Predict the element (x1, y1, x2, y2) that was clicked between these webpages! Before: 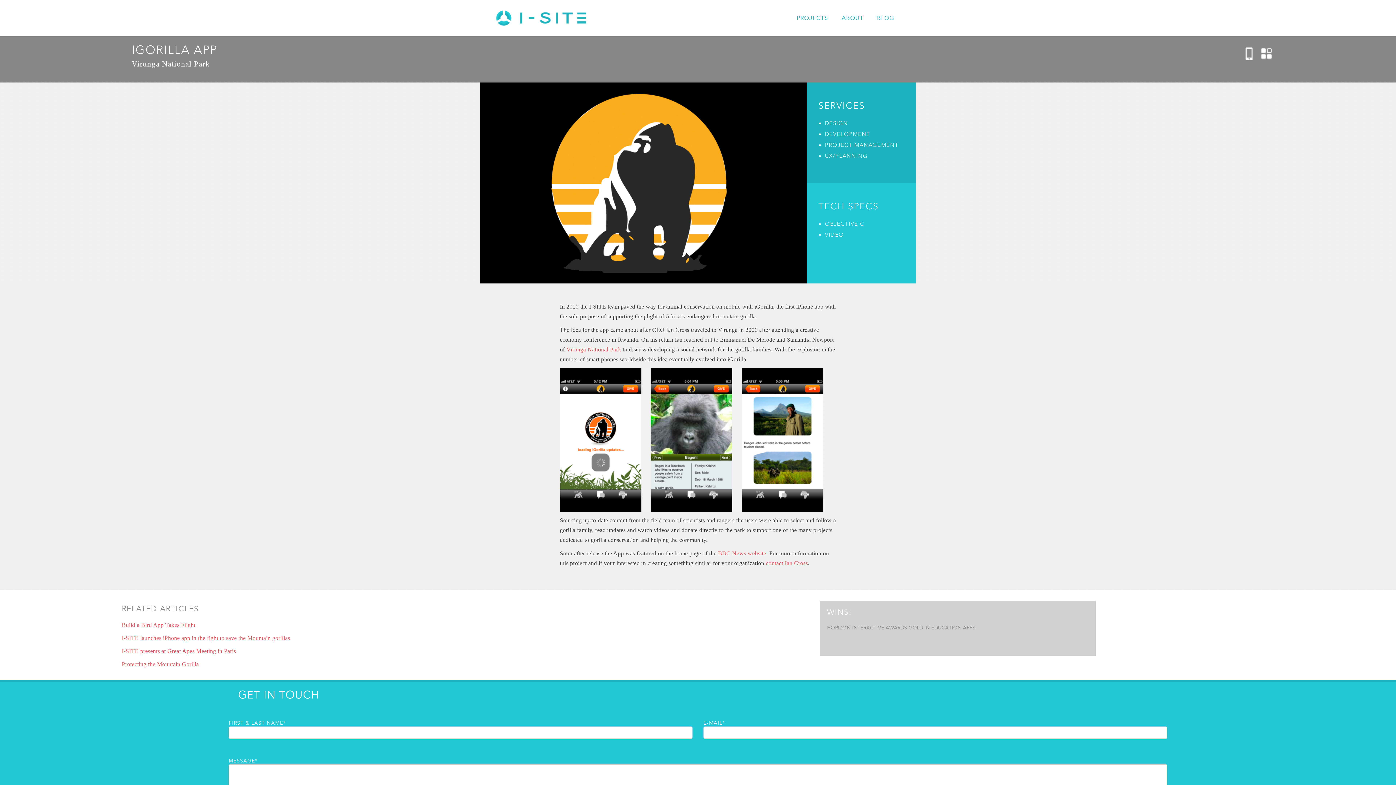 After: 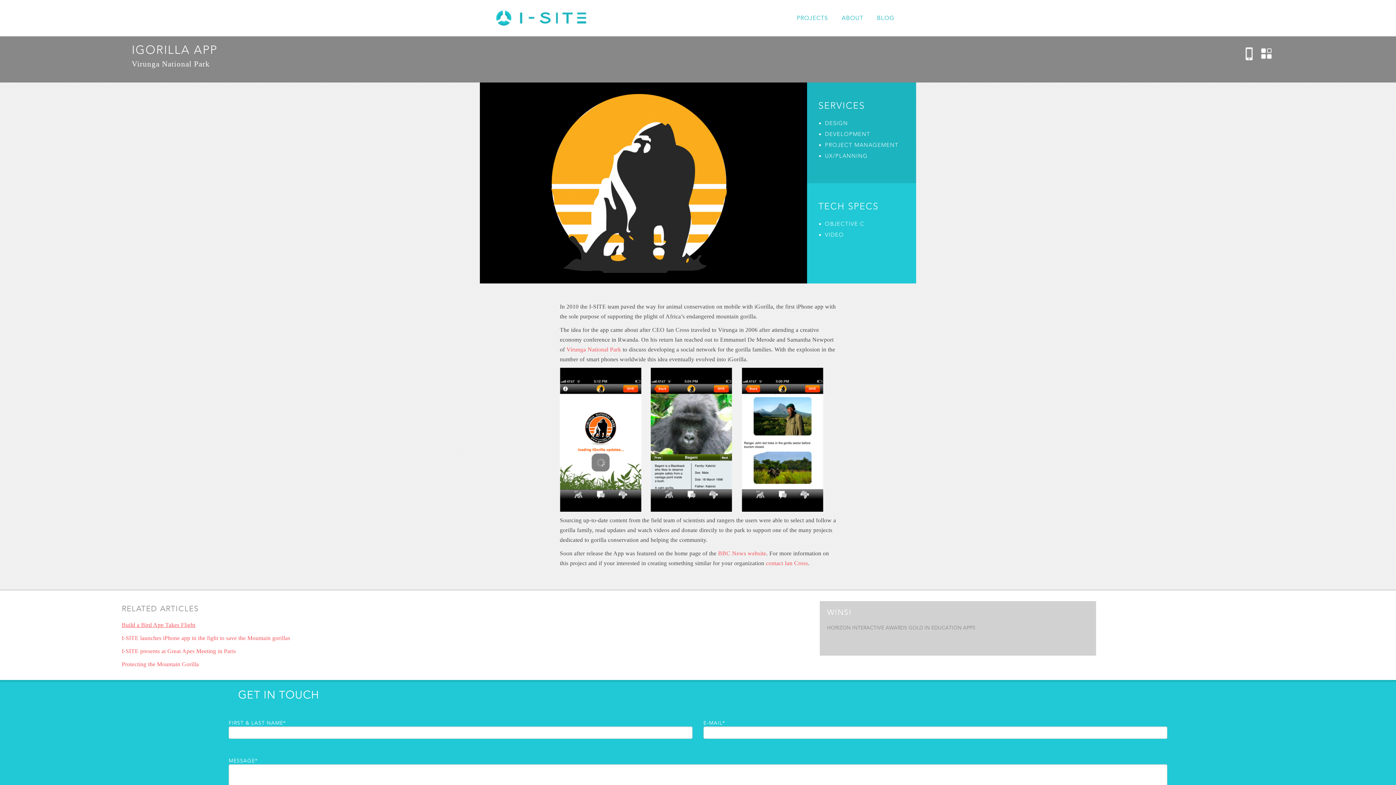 Action: label: Build a Bird App Takes Flight bbox: (121, 622, 195, 628)